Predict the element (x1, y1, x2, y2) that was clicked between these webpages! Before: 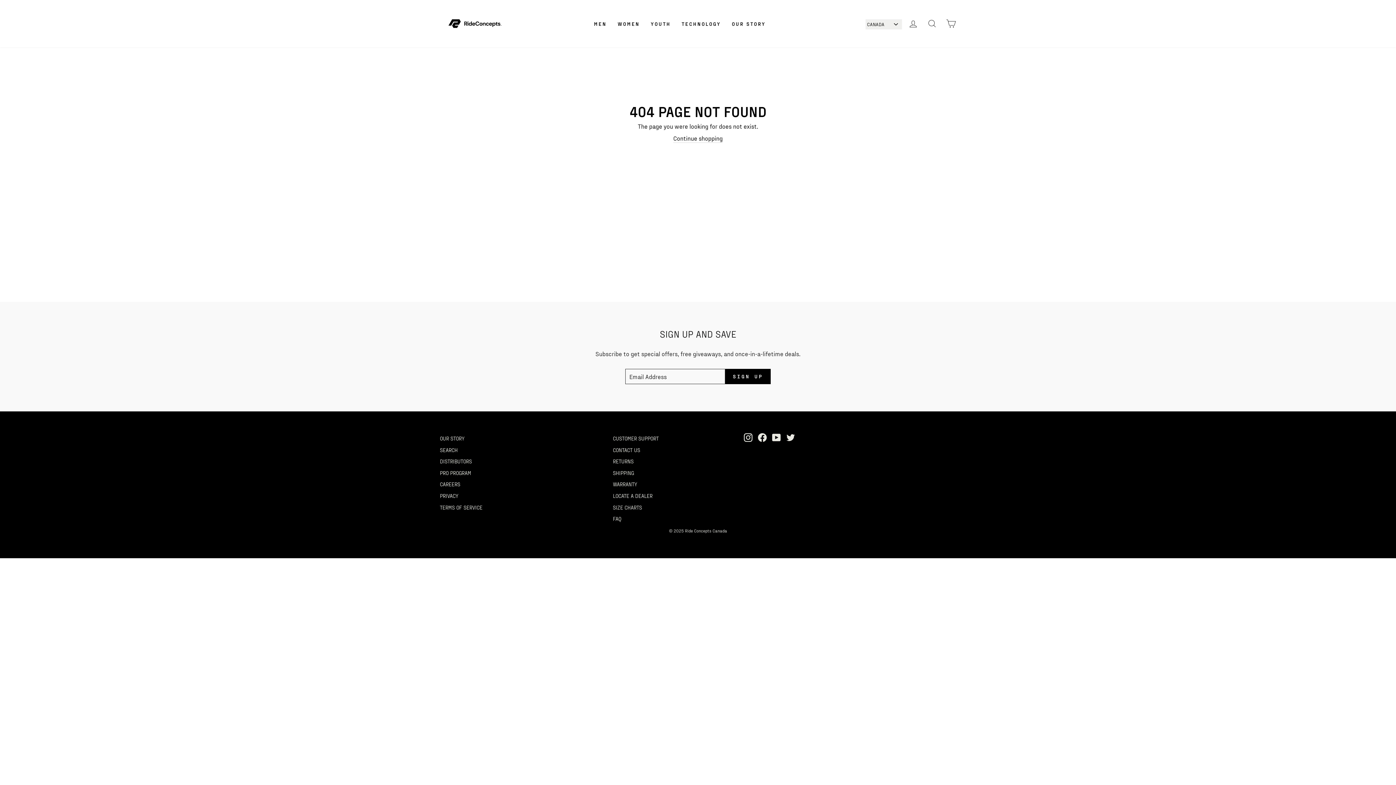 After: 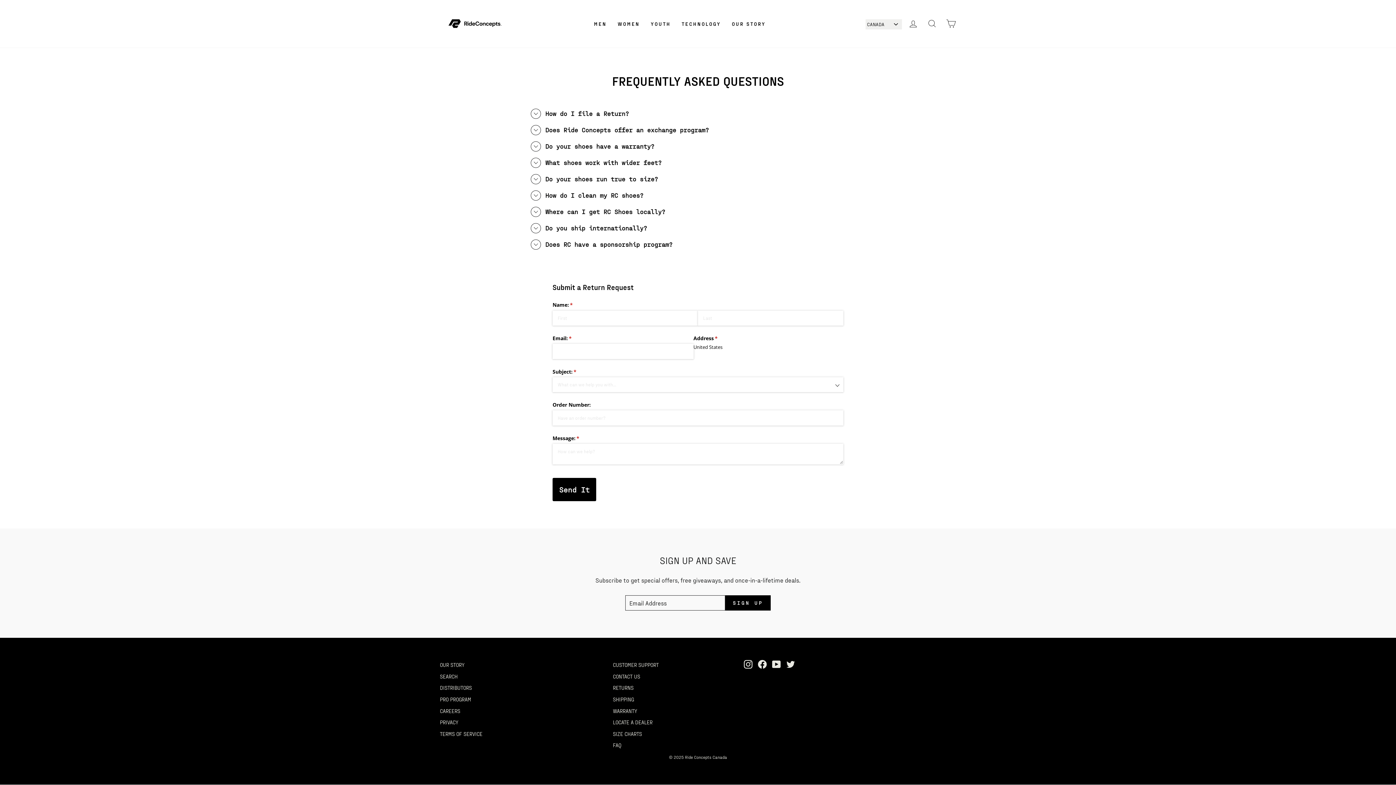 Action: label: FAQ bbox: (613, 513, 621, 524)